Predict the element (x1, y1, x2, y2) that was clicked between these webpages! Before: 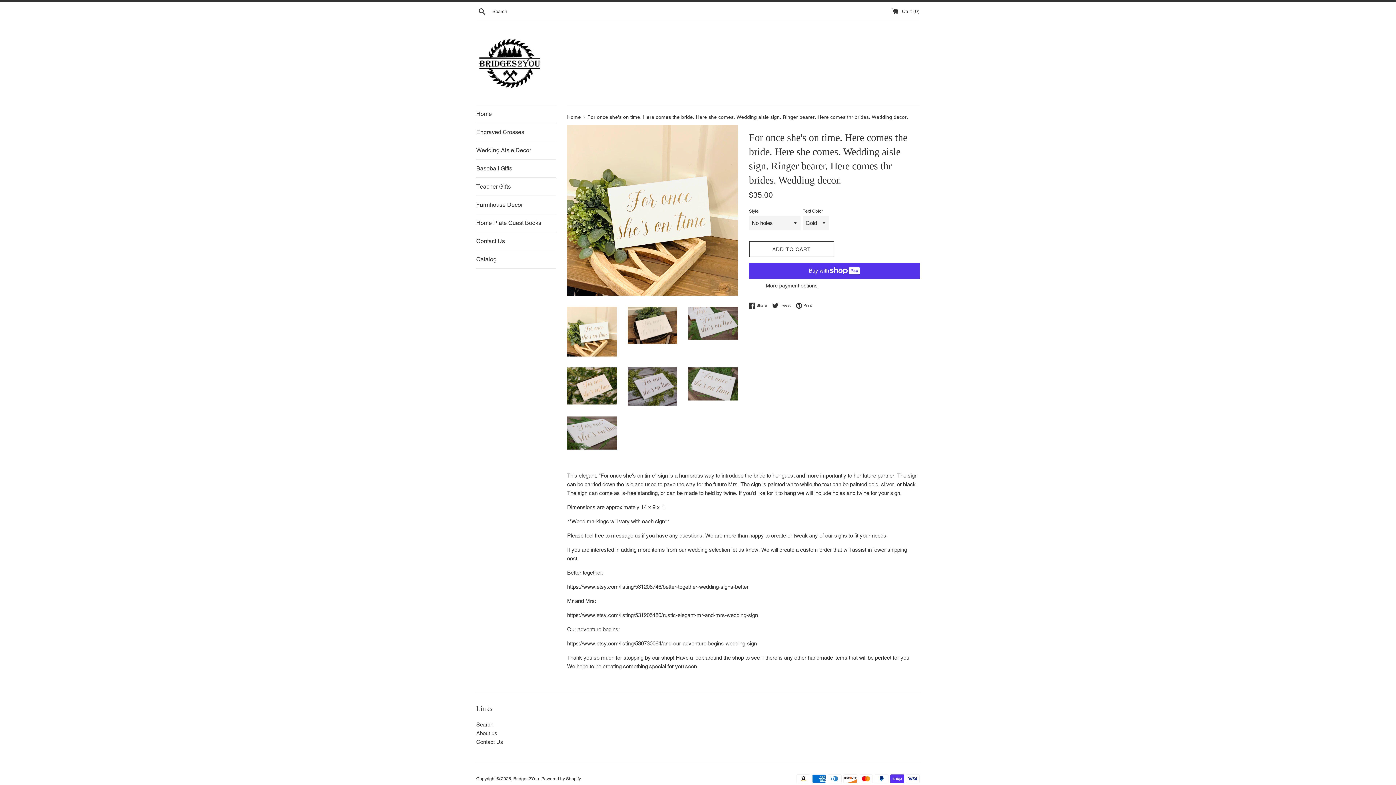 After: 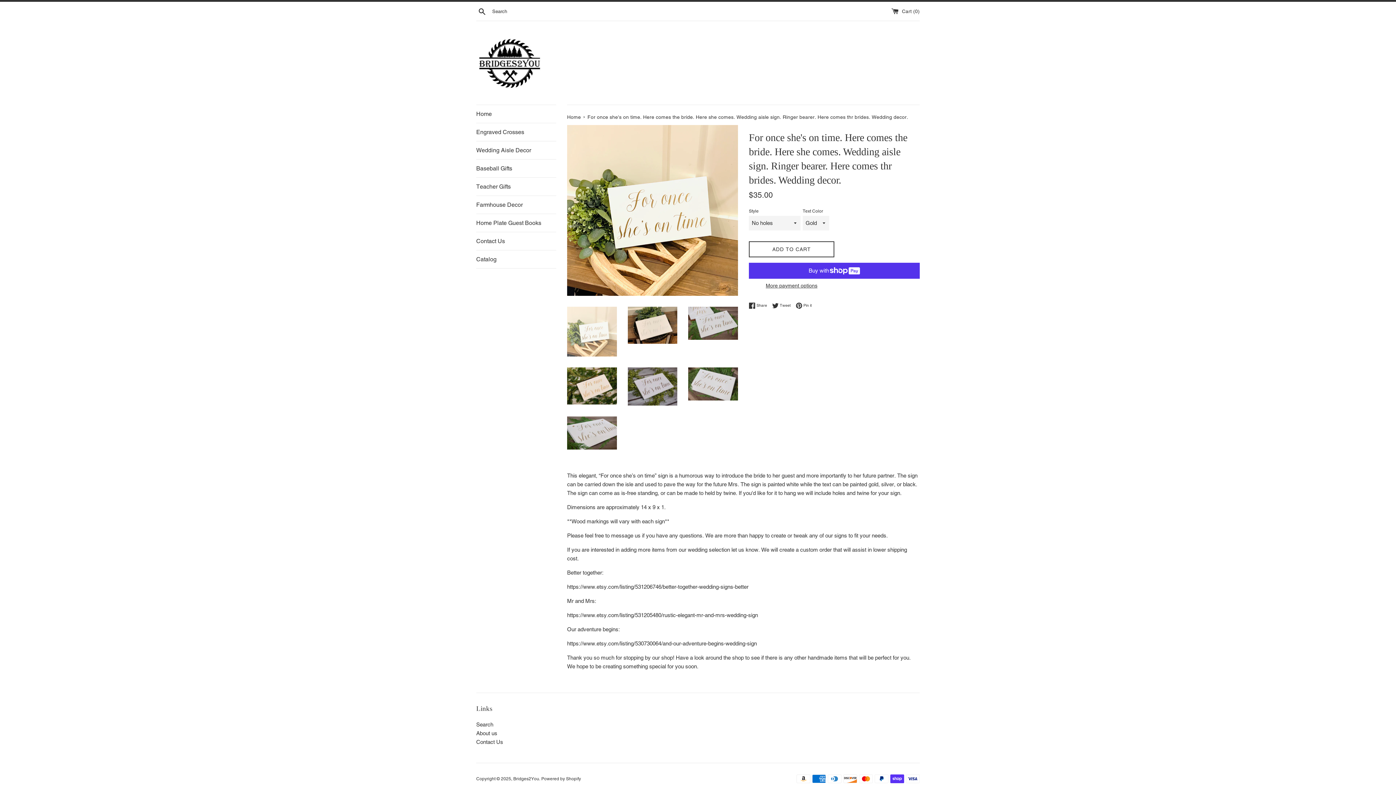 Action: bbox: (567, 306, 616, 356)